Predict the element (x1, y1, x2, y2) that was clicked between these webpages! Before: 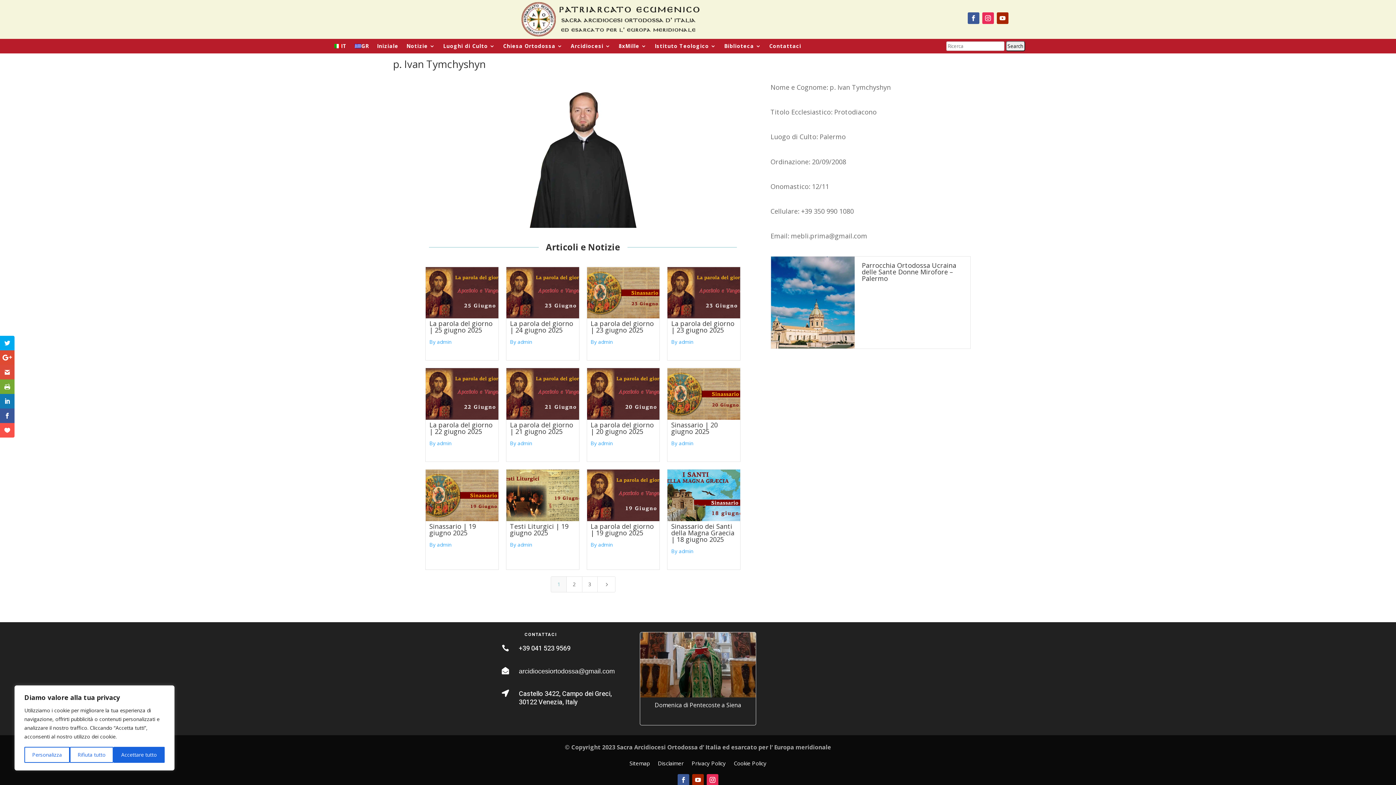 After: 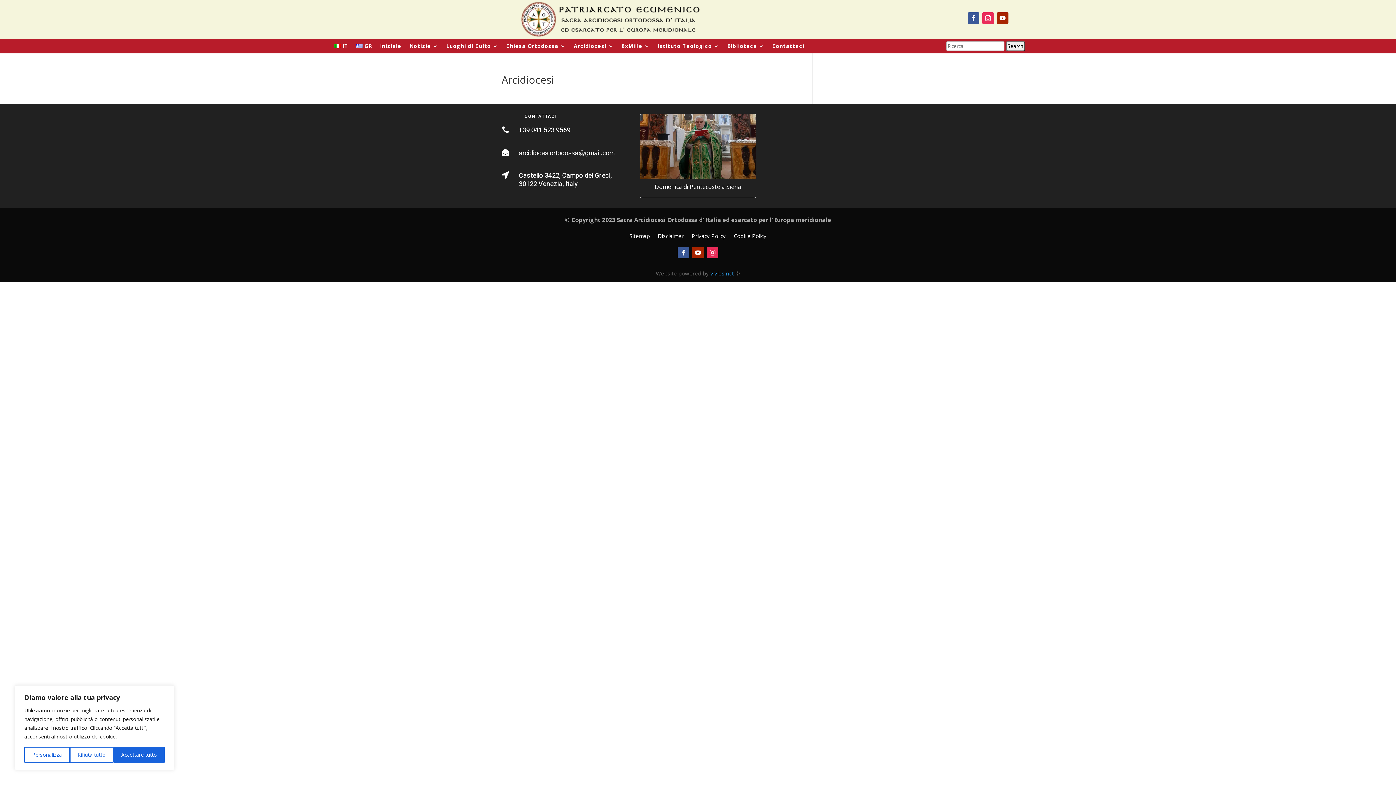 Action: bbox: (570, 43, 610, 51) label: Arcidiocesi